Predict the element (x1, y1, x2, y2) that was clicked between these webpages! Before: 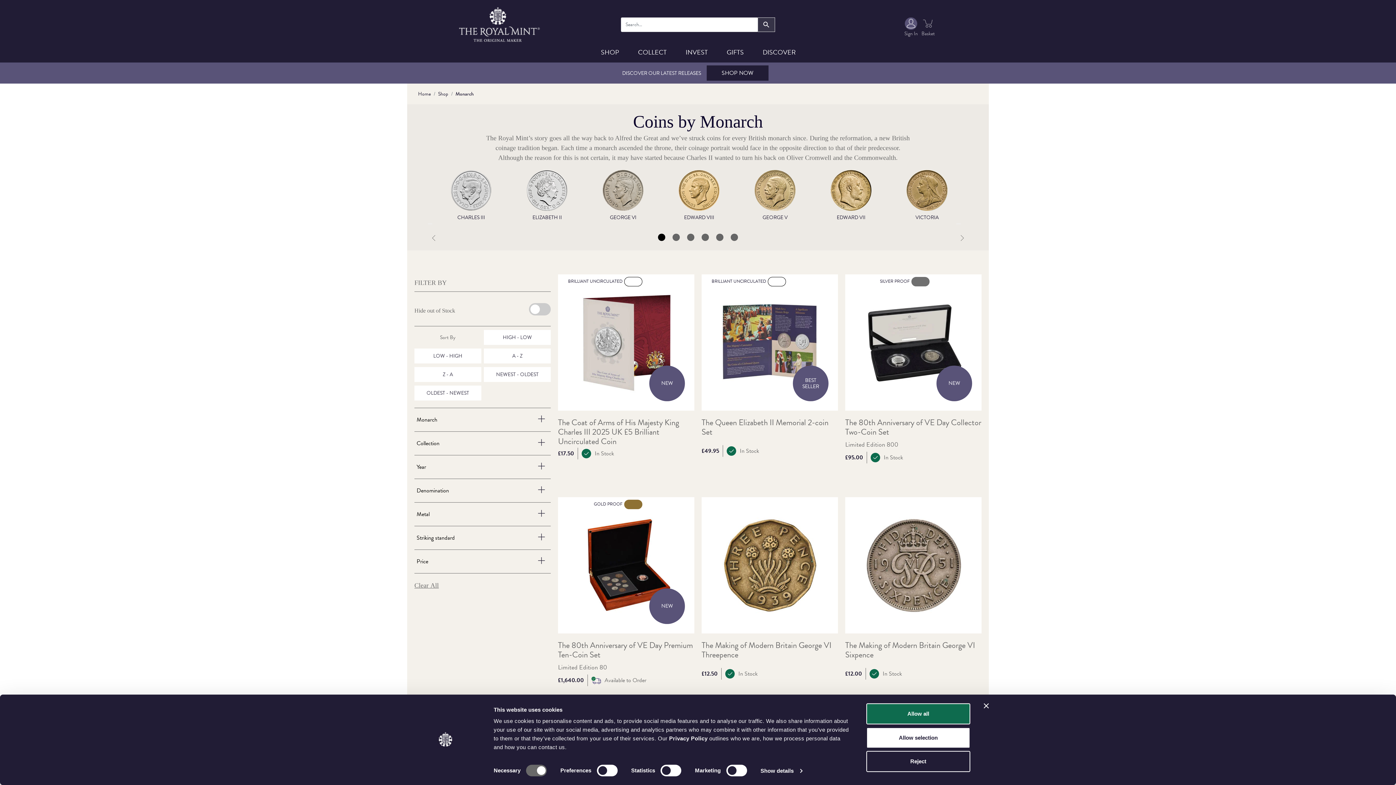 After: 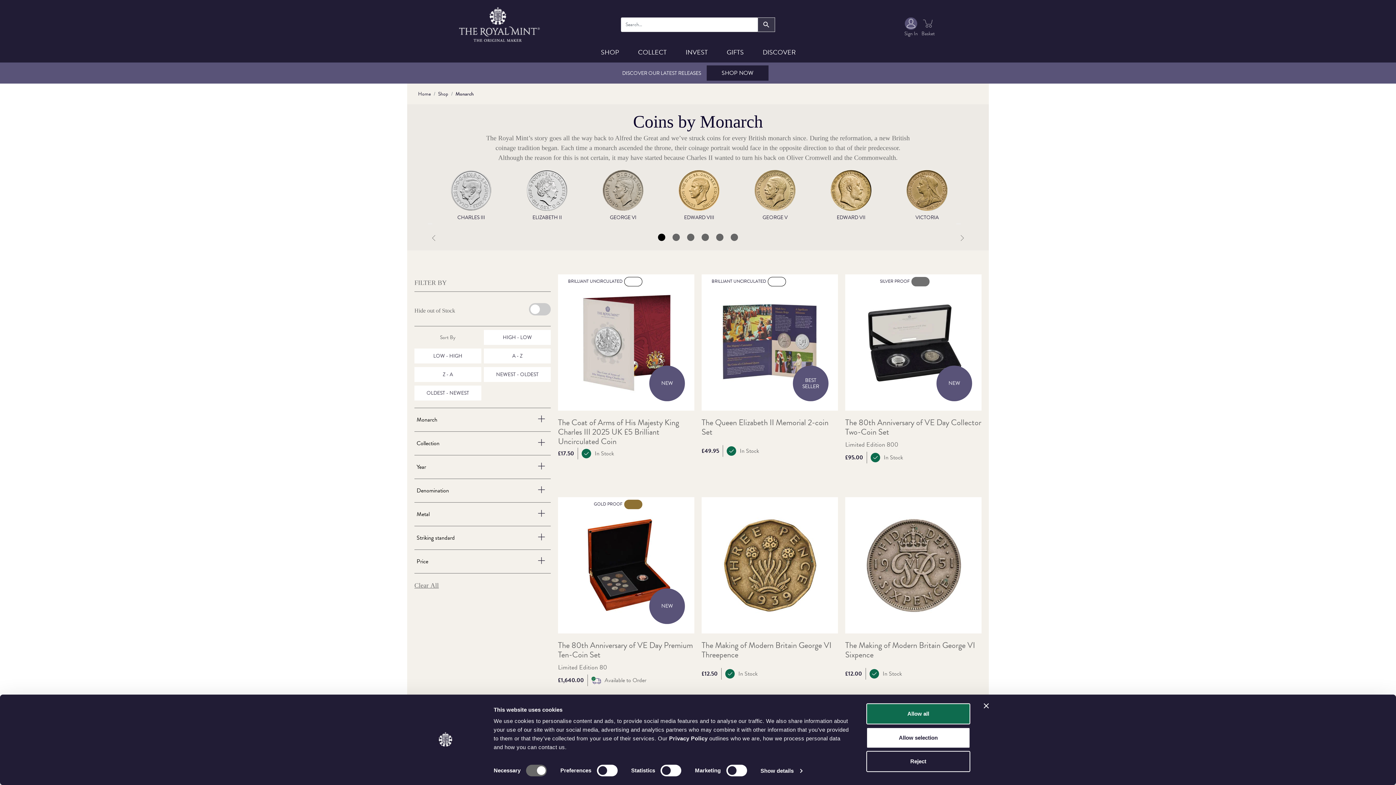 Action: bbox: (414, 581, 438, 590) label: clear filter